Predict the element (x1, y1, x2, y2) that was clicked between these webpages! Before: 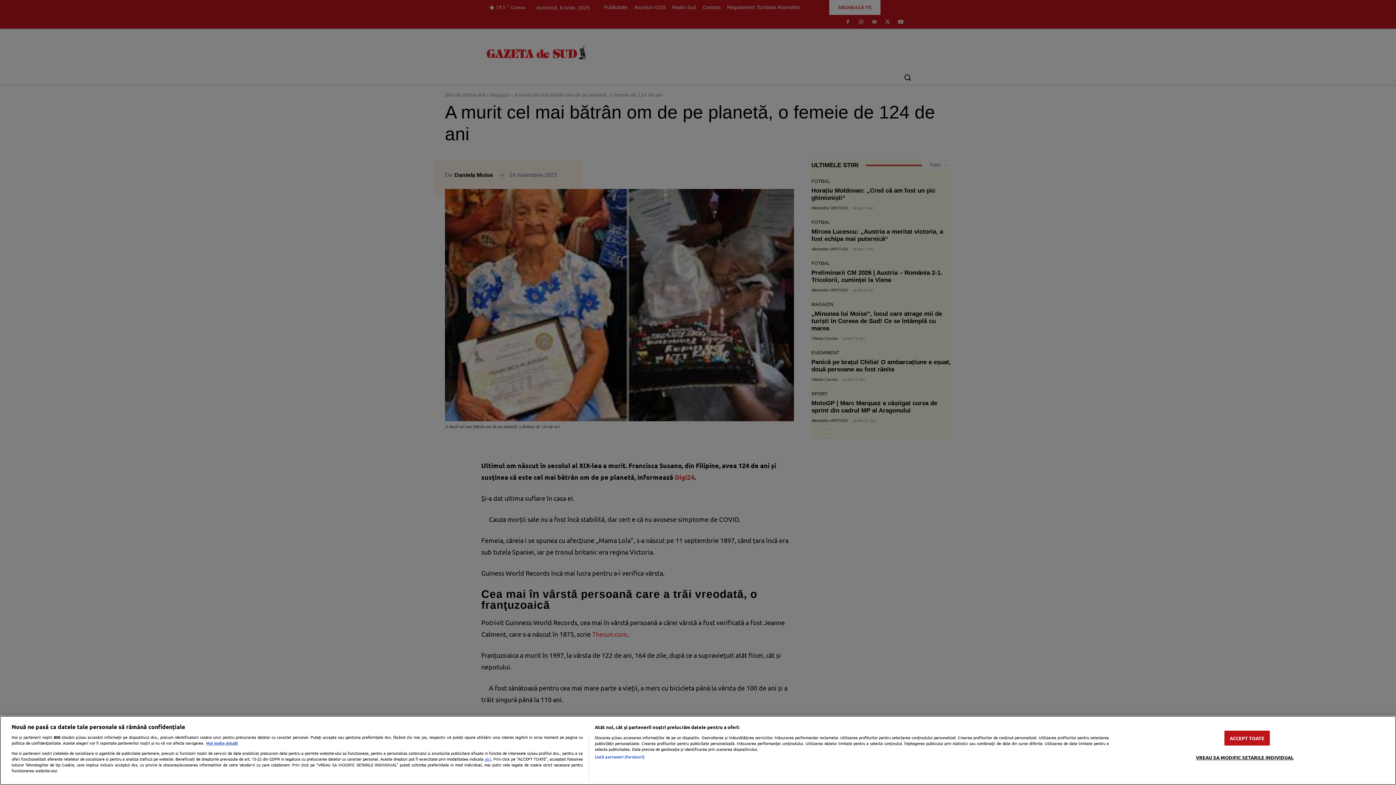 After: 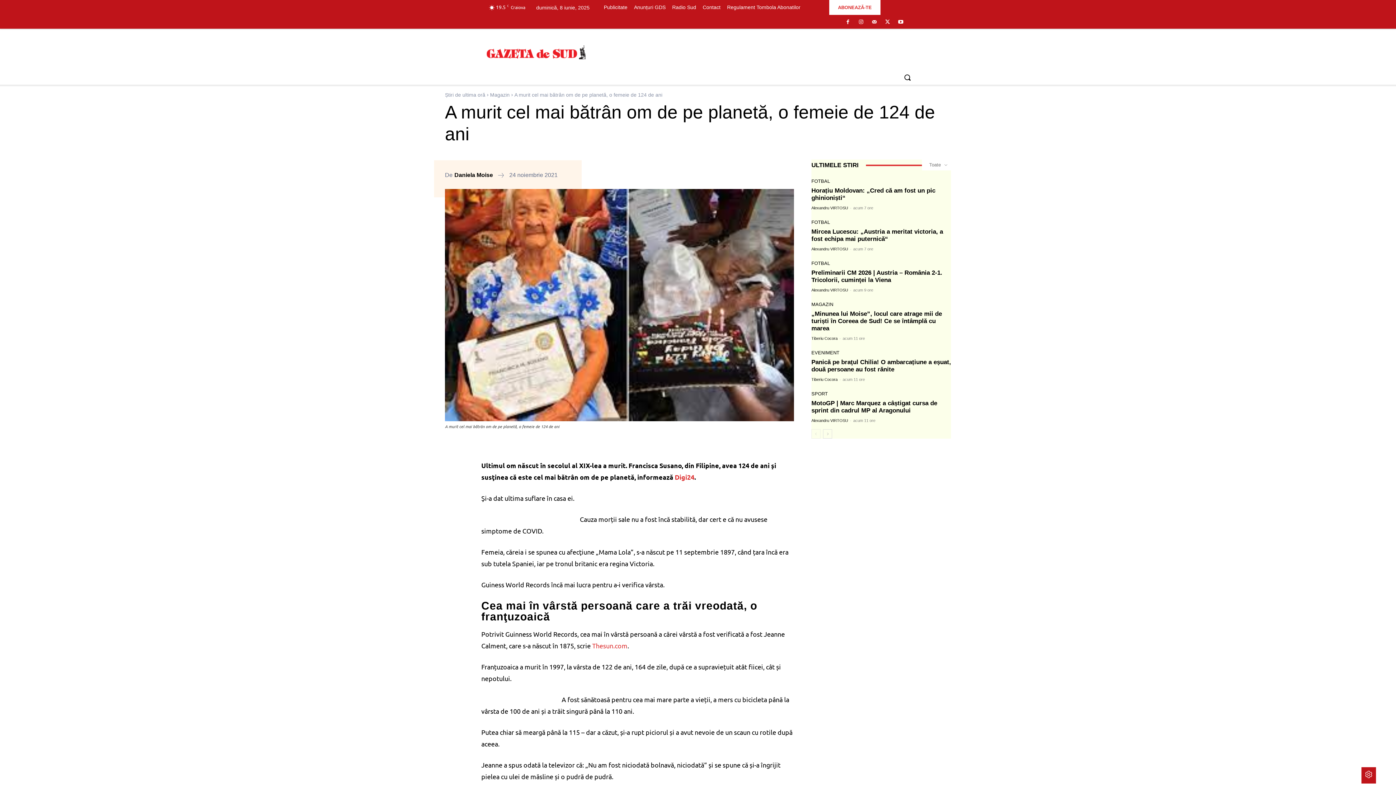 Action: bbox: (1224, 731, 1270, 746) label: ACCEPT TOATE